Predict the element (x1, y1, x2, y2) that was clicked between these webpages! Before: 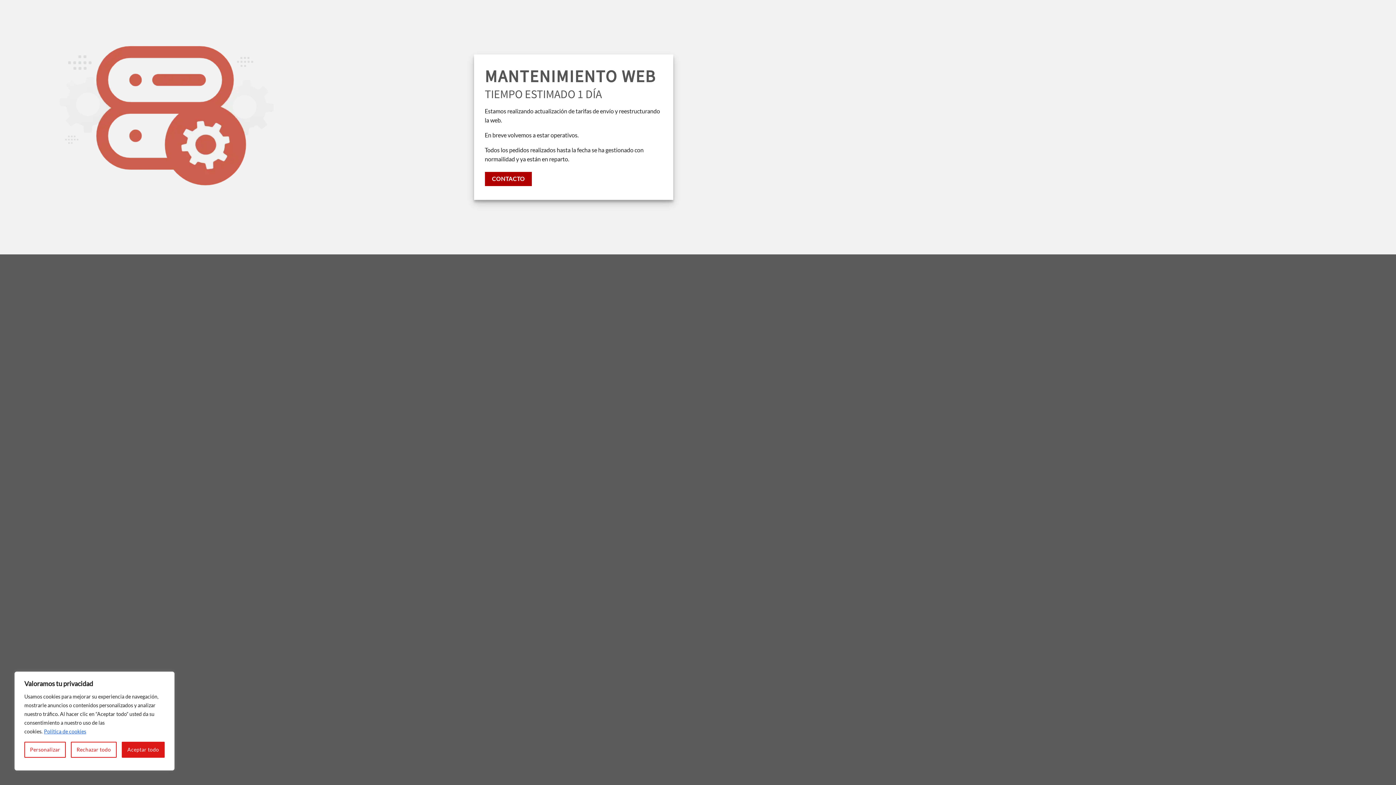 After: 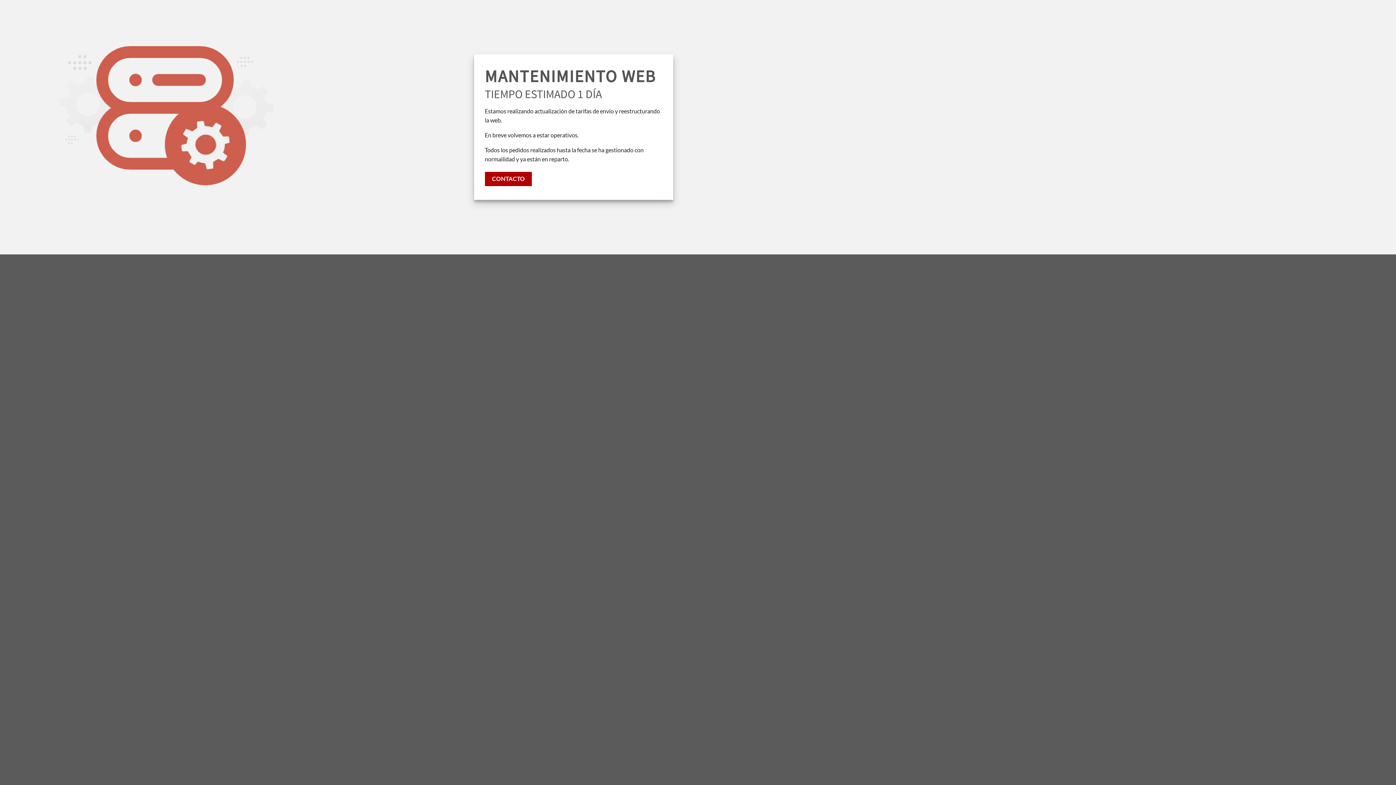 Action: bbox: (121, 742, 164, 758) label: Aceptar todo